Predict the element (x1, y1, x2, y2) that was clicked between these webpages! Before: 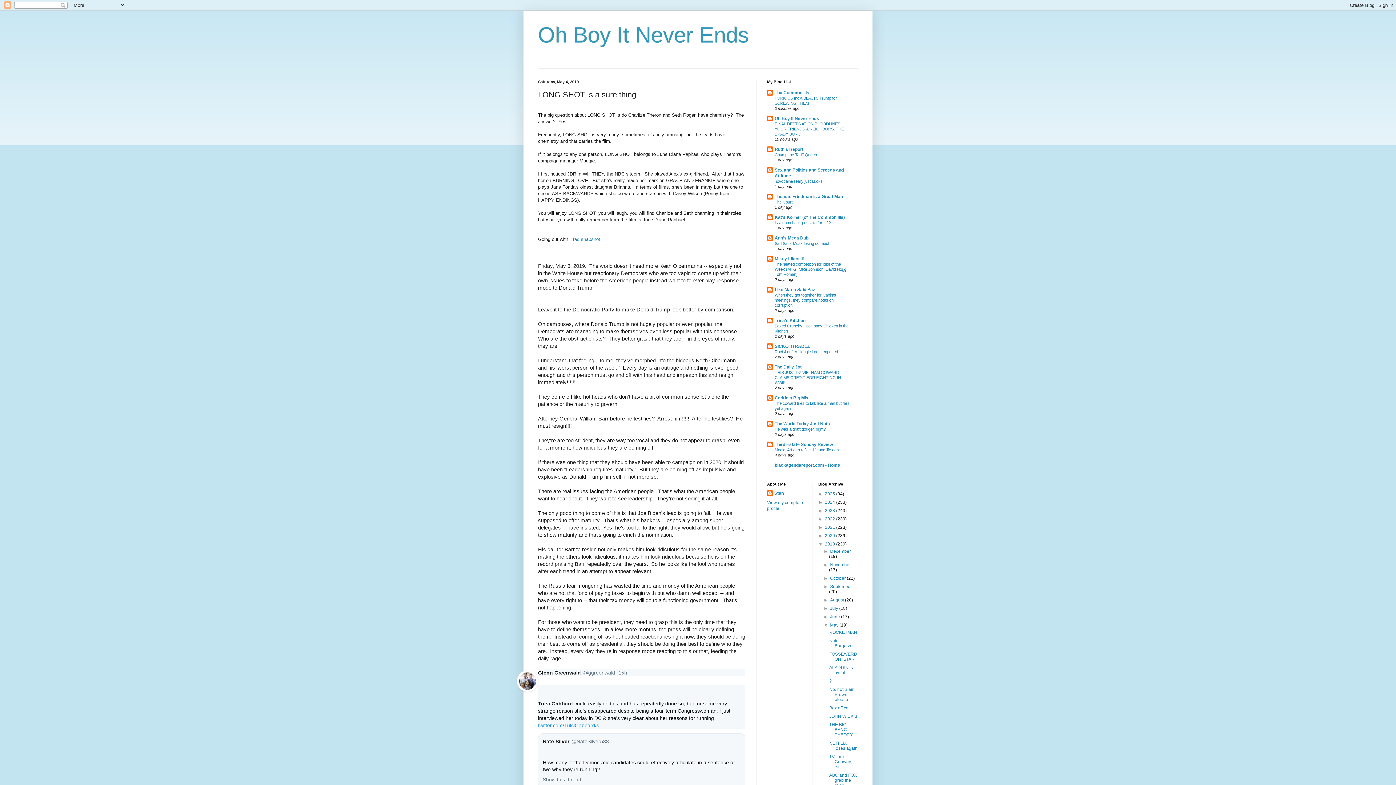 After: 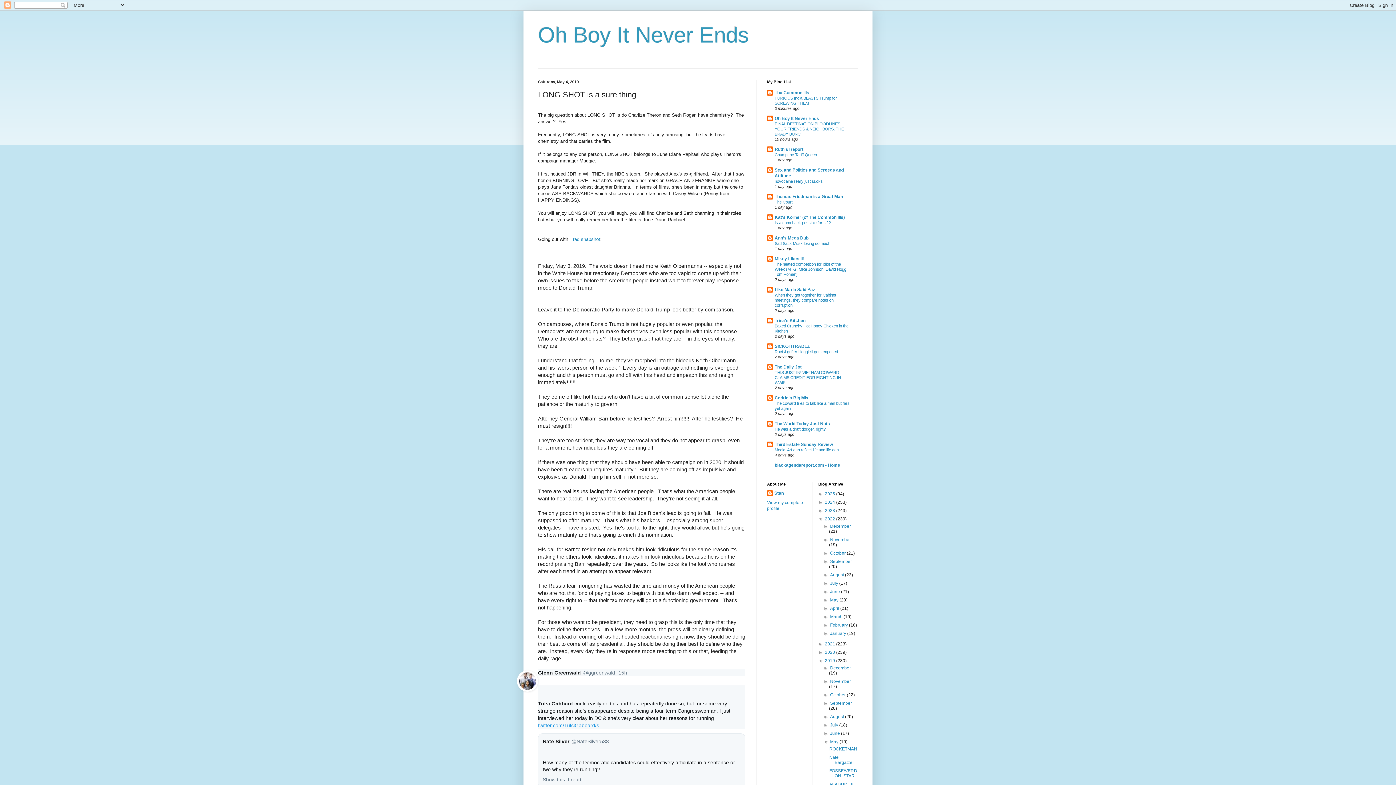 Action: bbox: (818, 516, 825, 521) label: ►  